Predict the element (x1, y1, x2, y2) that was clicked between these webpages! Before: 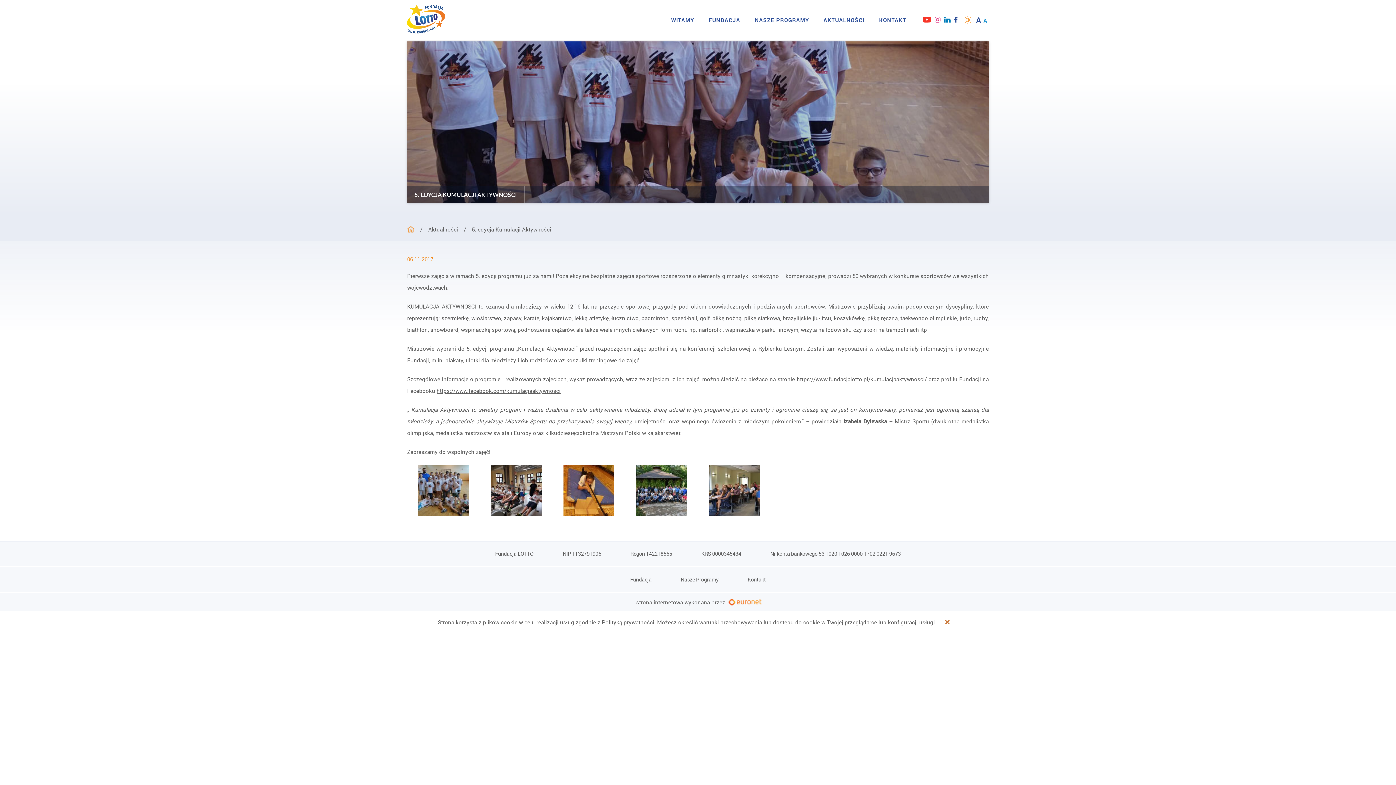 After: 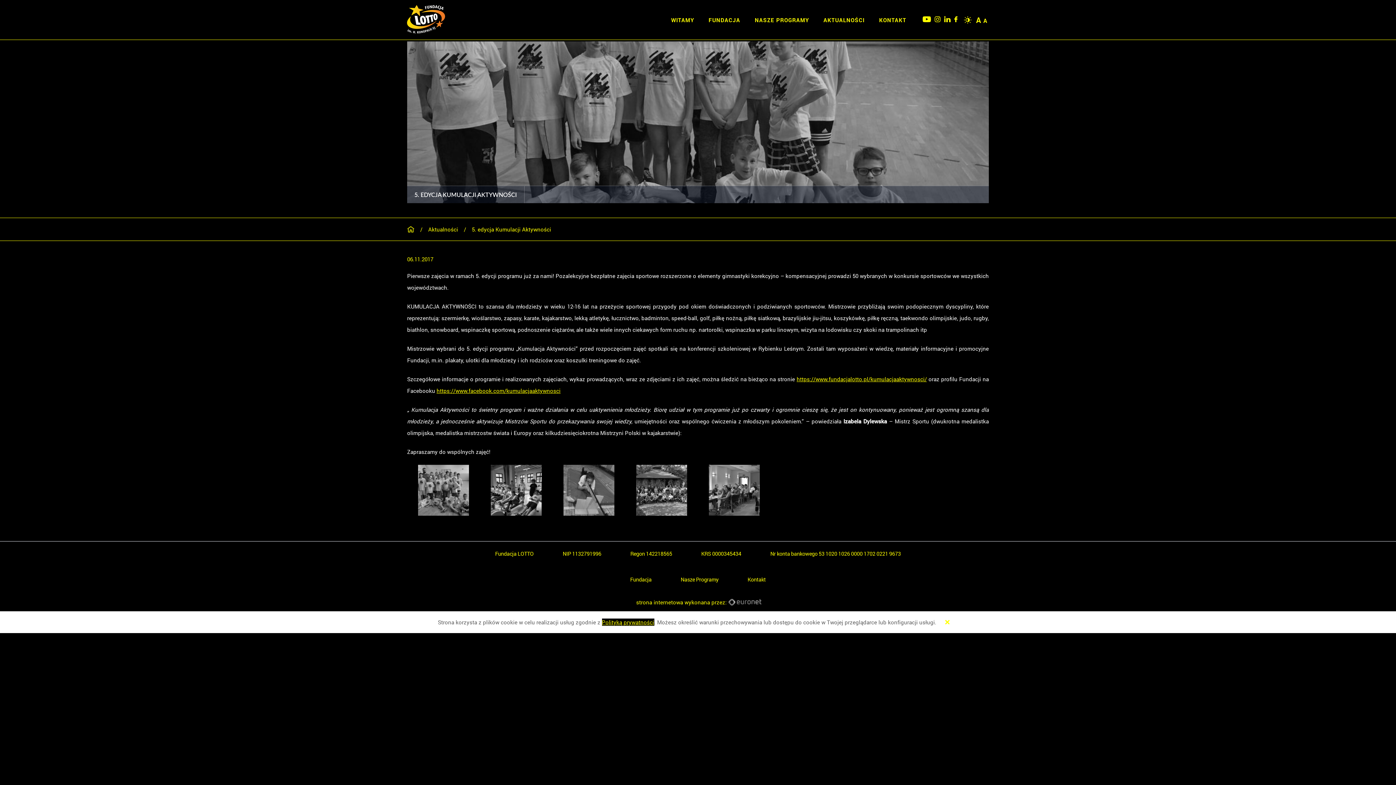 Action: bbox: (959, 14, 972, 25)